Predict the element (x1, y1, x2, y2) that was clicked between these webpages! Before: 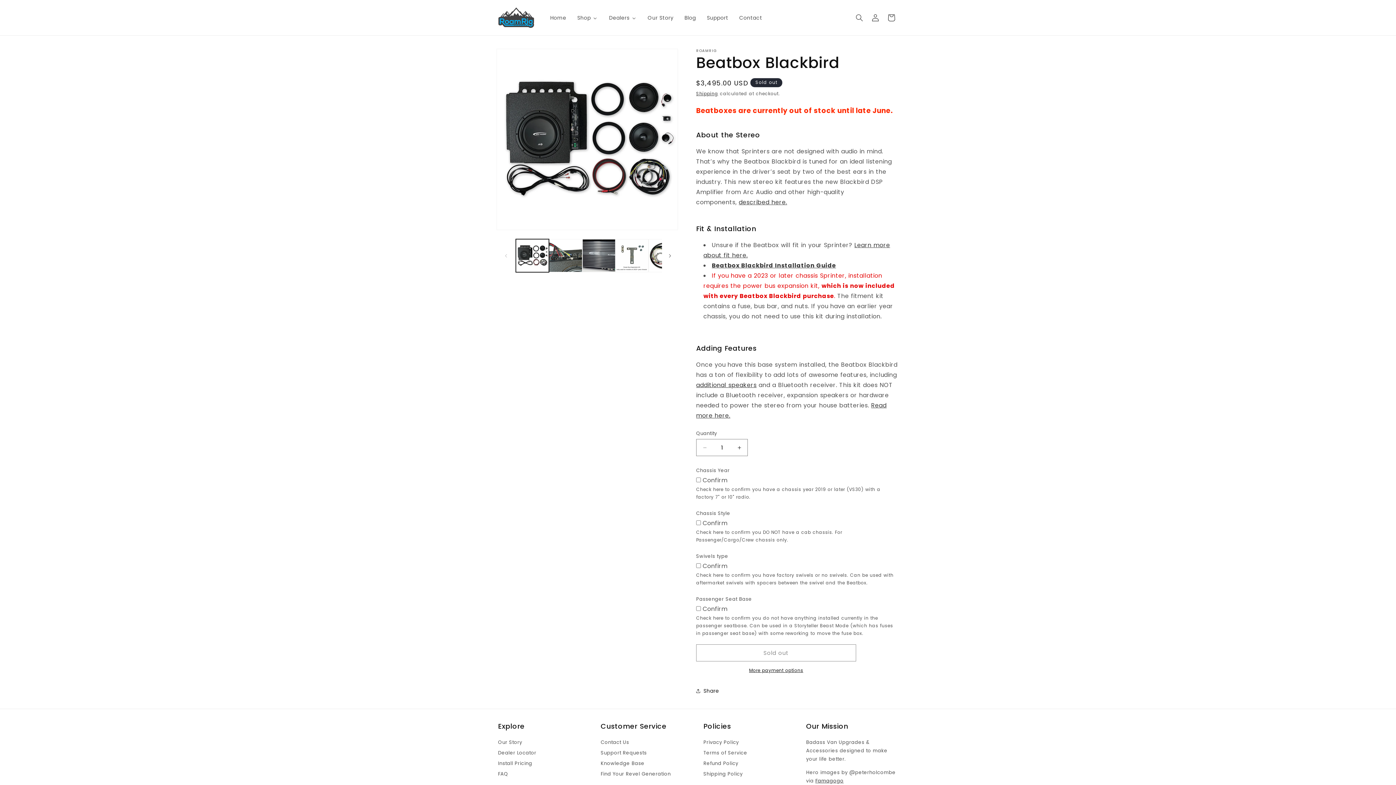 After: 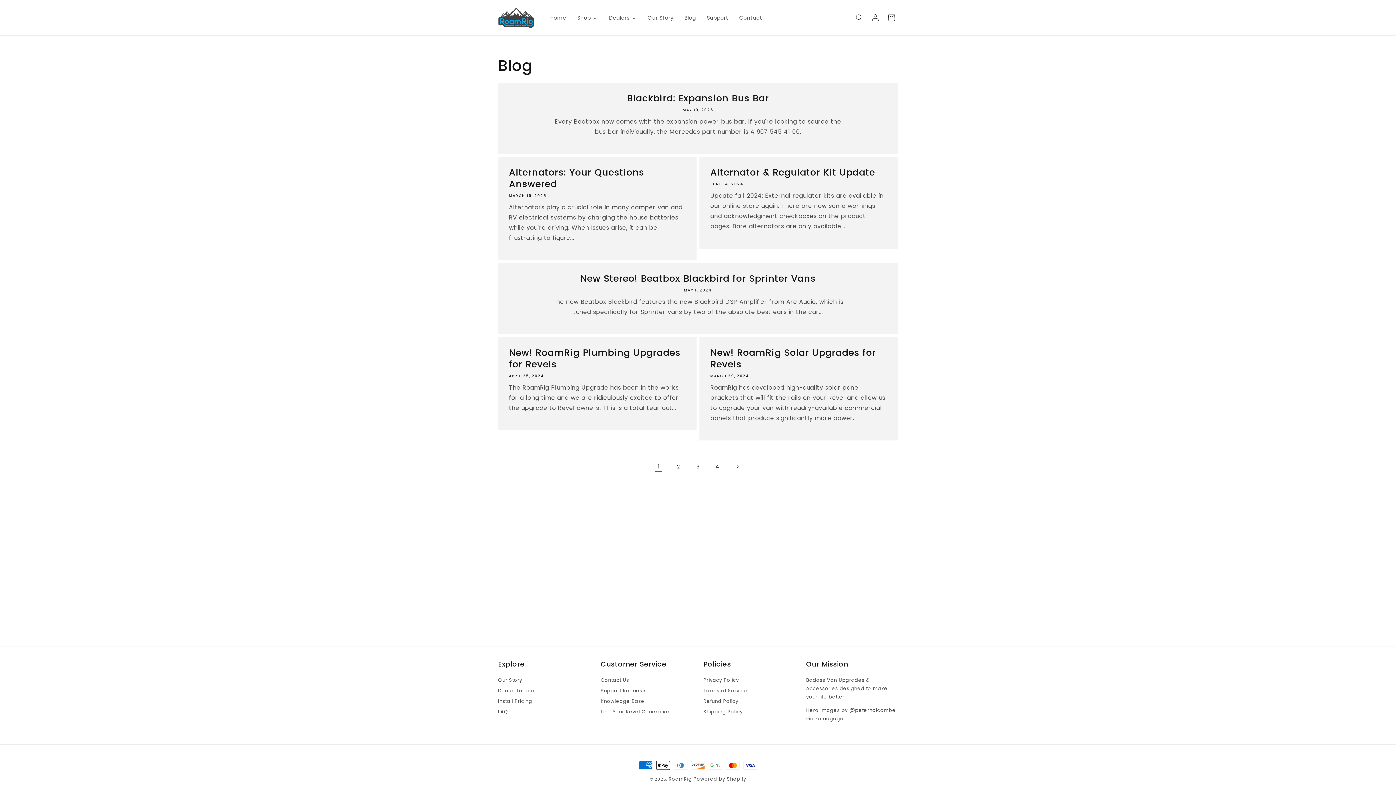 Action: label: Blog bbox: (678, 10, 701, 25)